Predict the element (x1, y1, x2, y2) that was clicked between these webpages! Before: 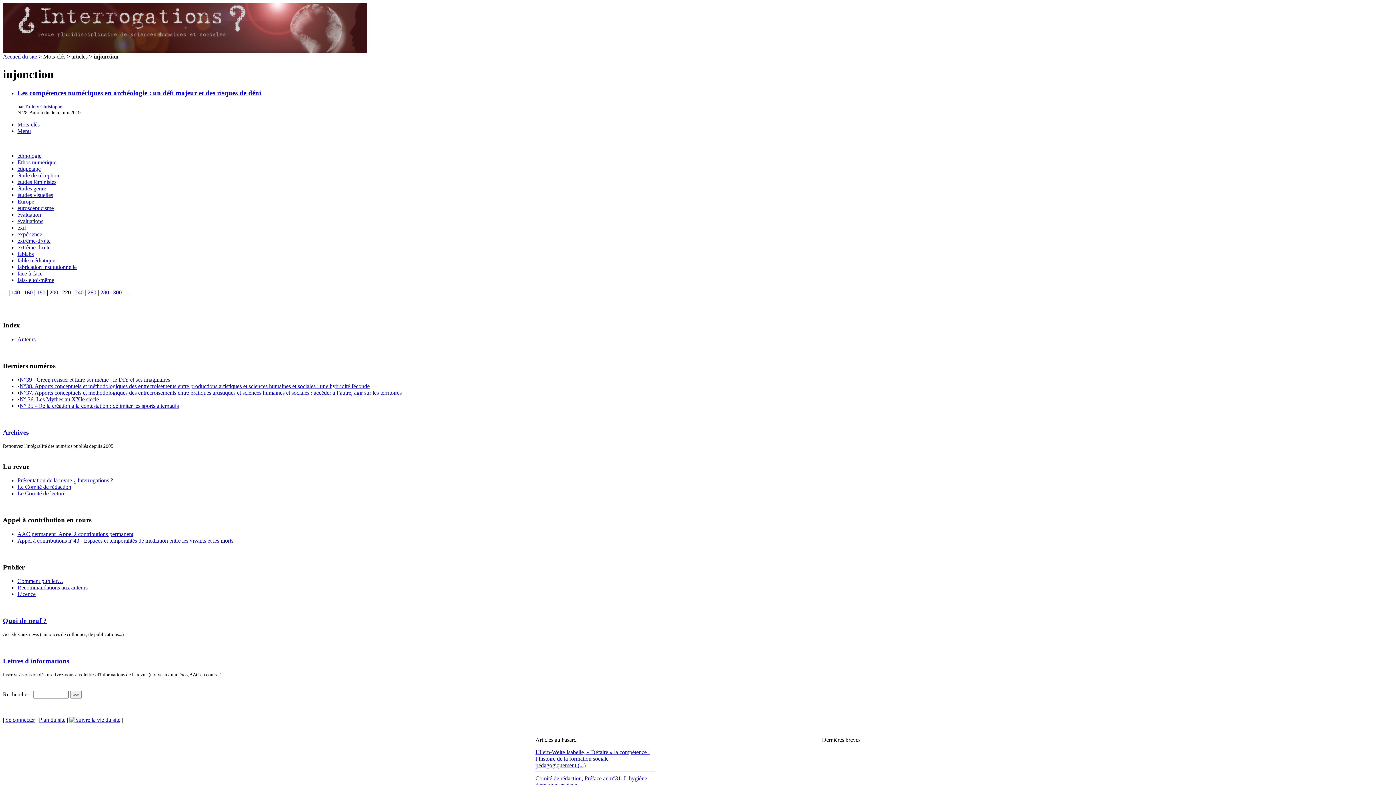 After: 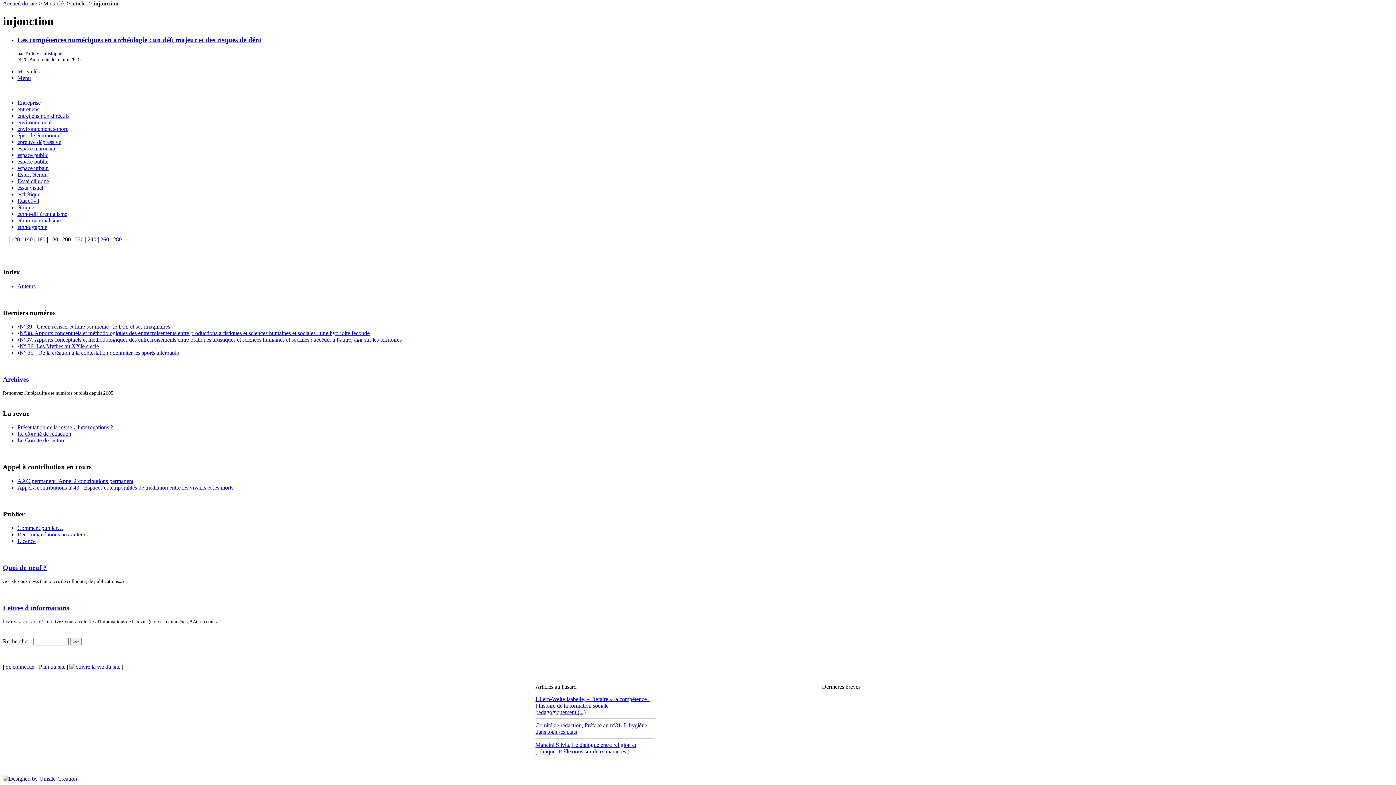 Action: bbox: (49, 289, 58, 295) label: 200